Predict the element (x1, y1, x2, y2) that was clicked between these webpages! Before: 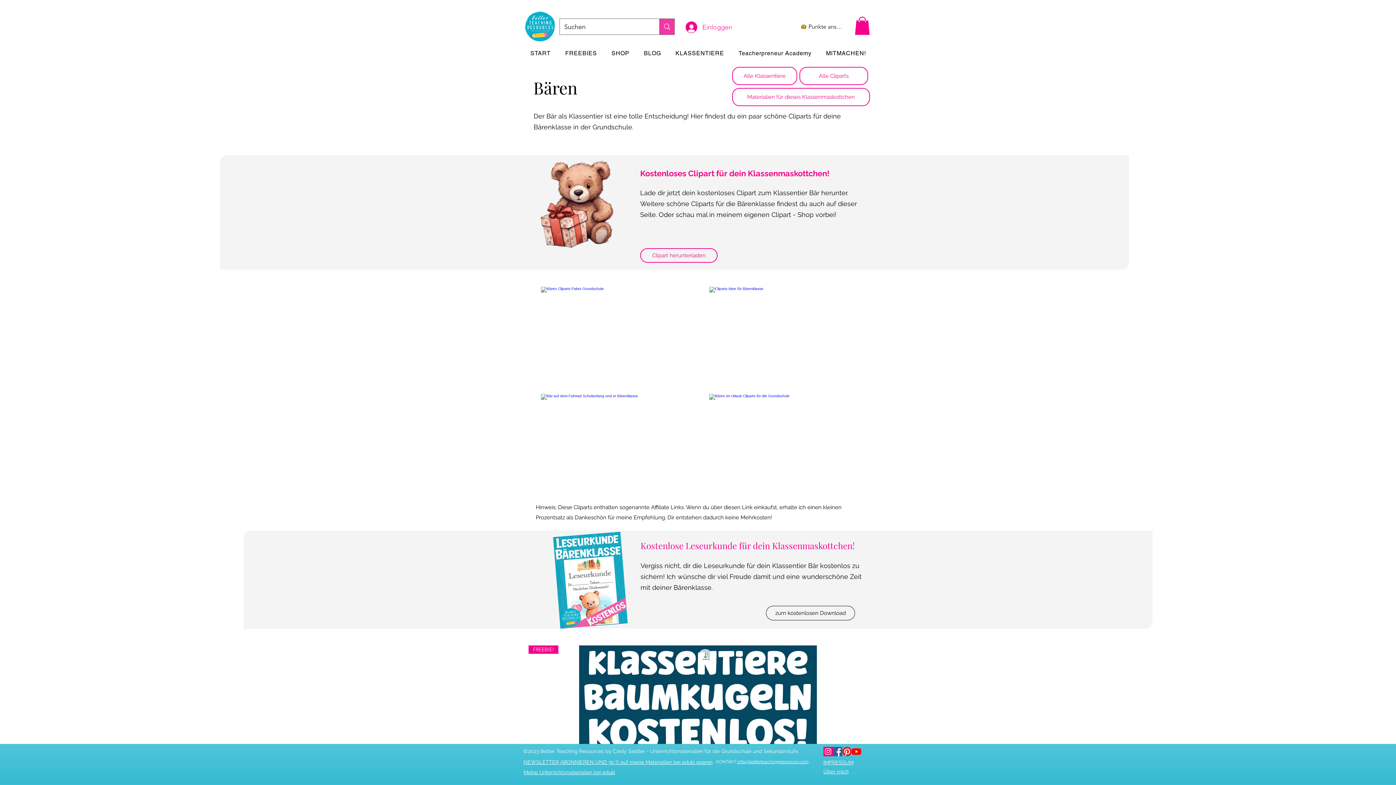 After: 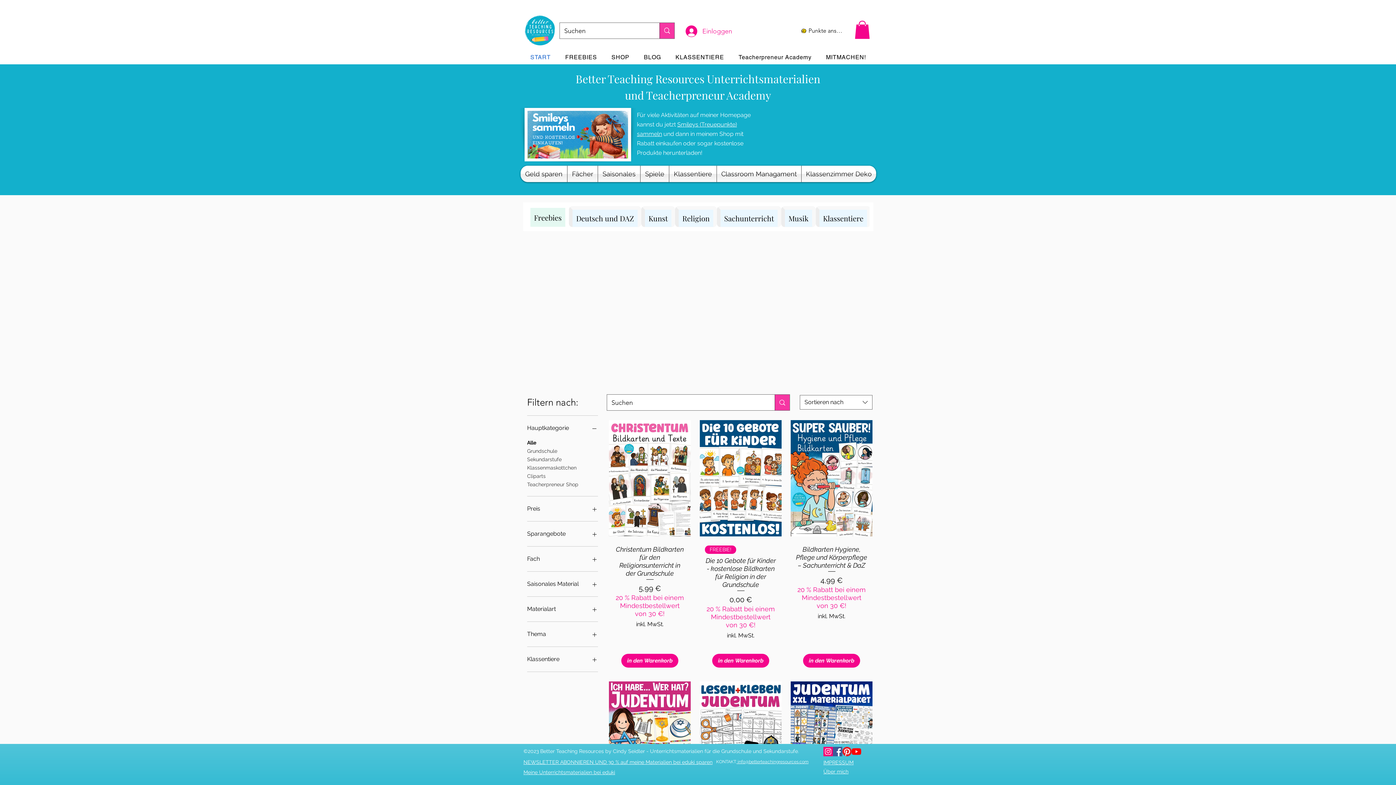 Action: bbox: (524, 46, 556, 60) label: START